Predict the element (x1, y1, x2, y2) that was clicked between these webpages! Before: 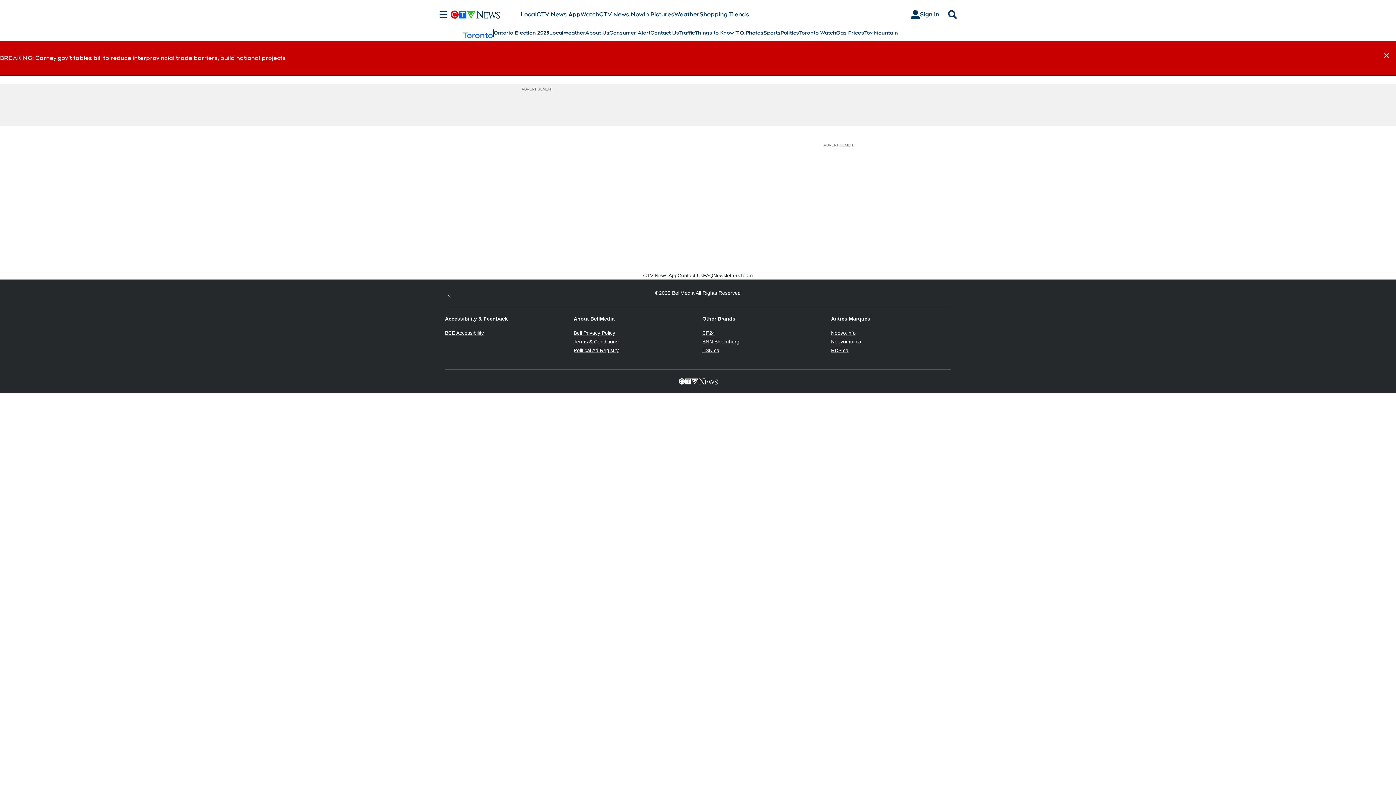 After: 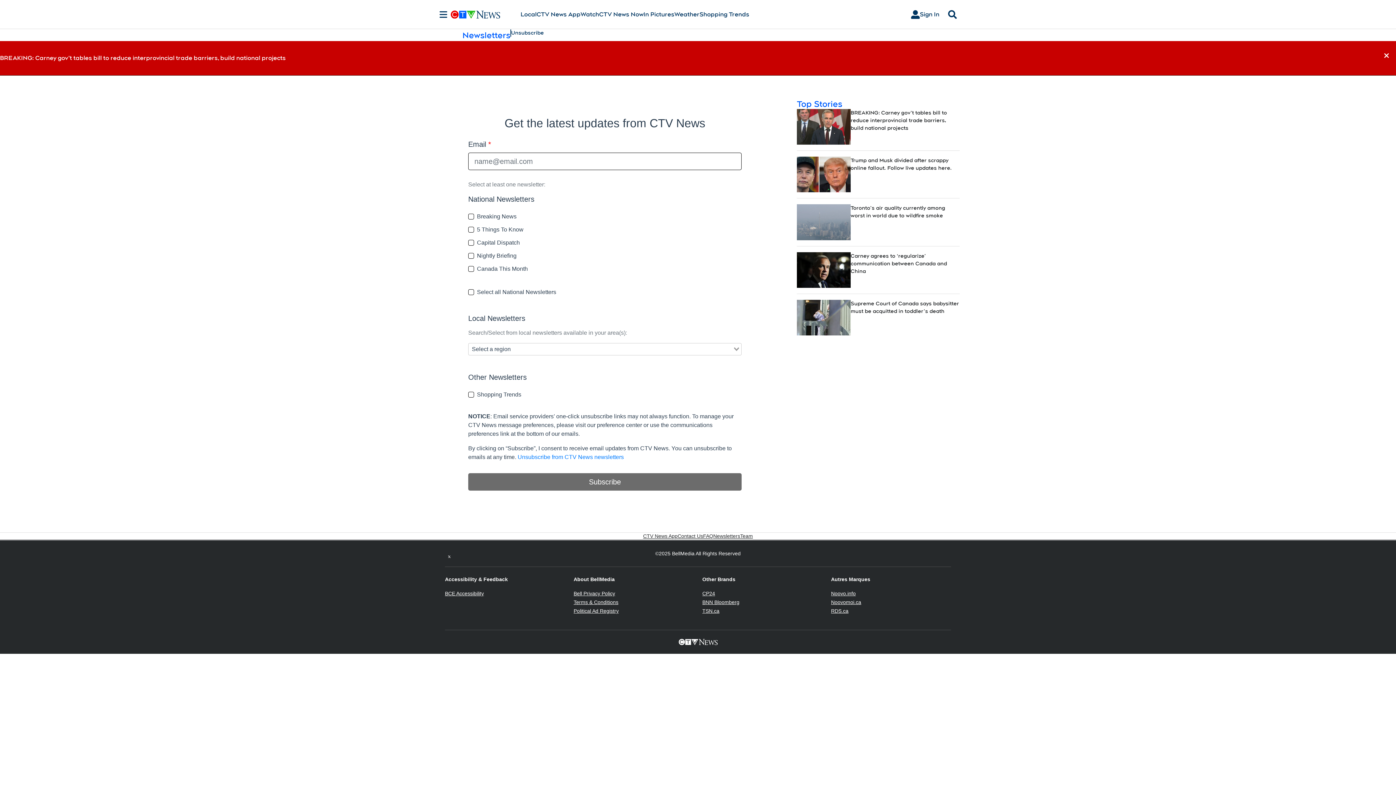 Action: label: Newsletters bbox: (713, 272, 740, 279)